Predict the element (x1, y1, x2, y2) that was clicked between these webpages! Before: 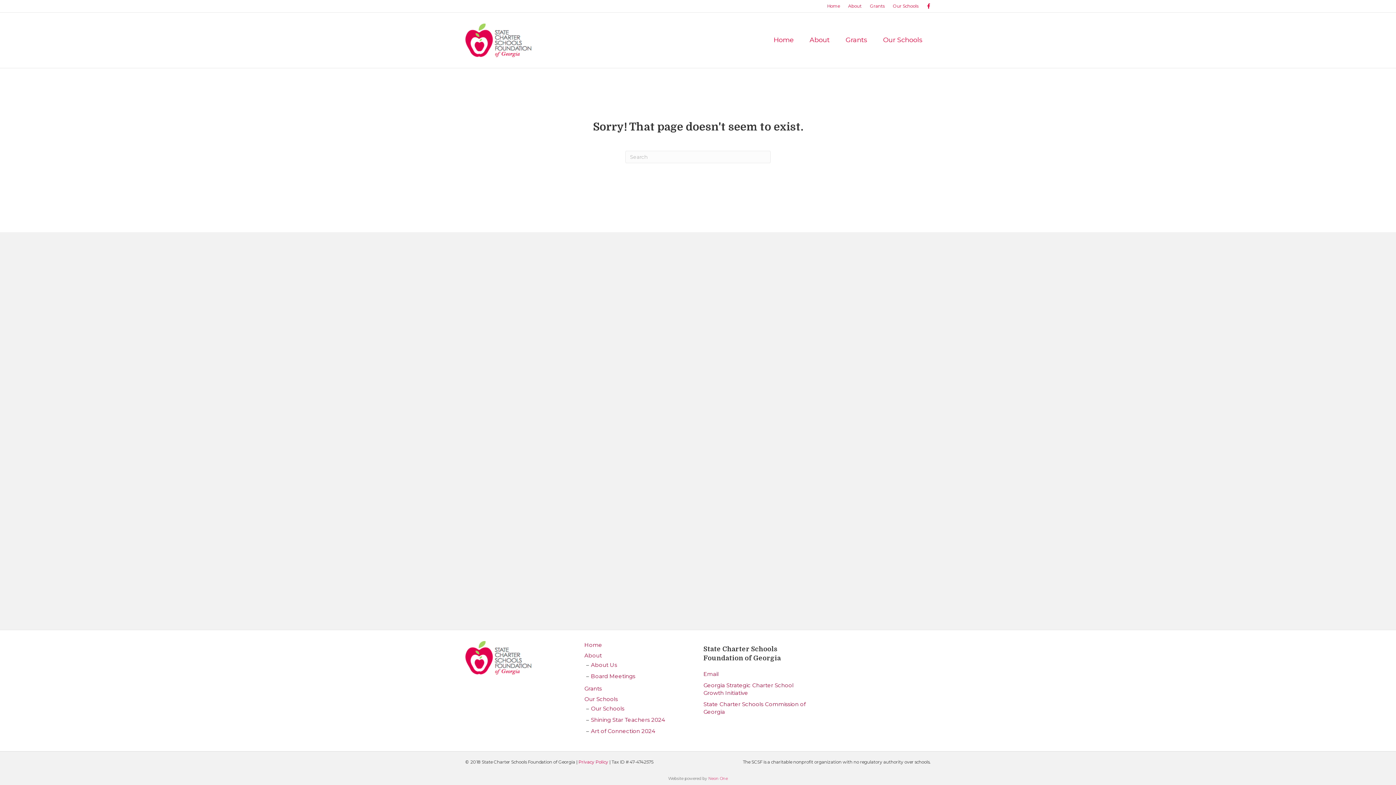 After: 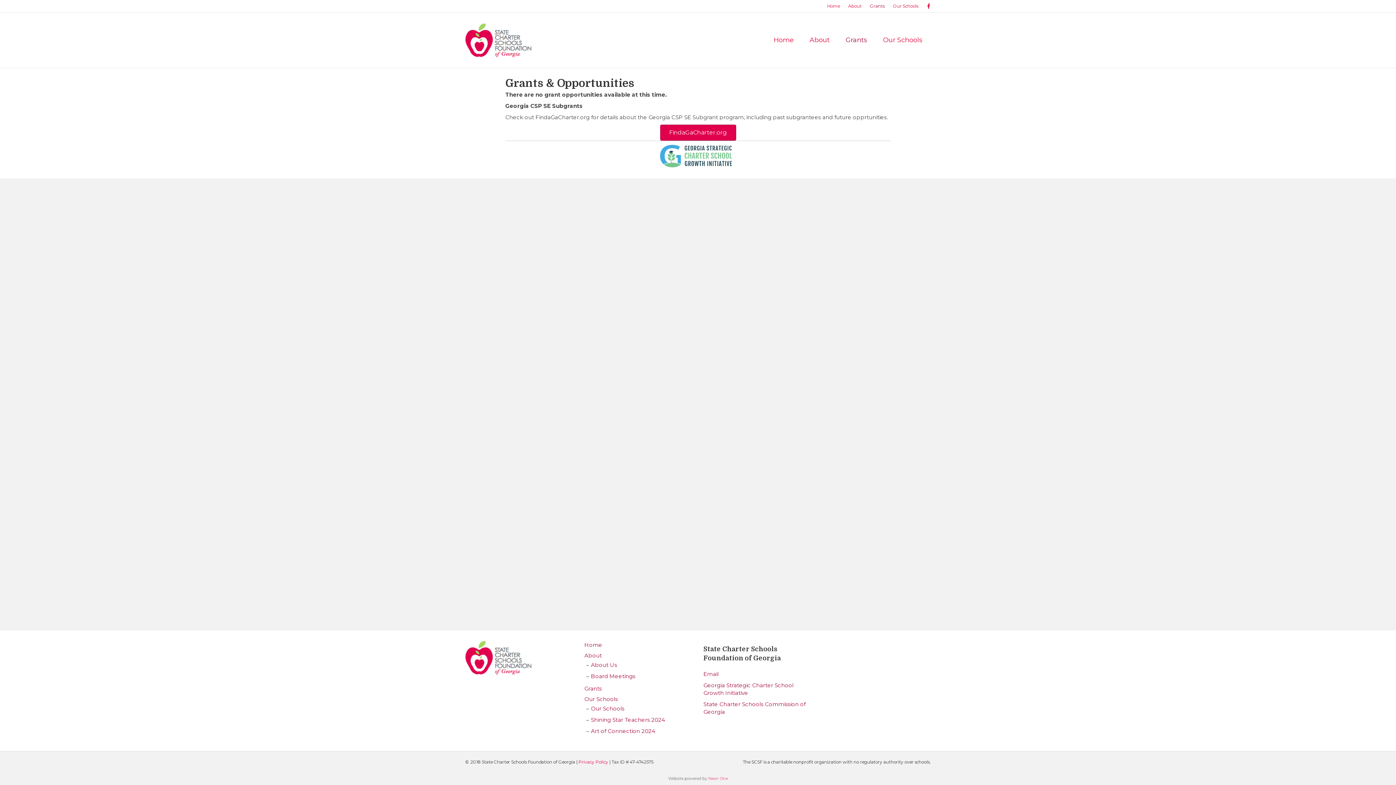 Action: bbox: (584, 685, 602, 692) label: Grants